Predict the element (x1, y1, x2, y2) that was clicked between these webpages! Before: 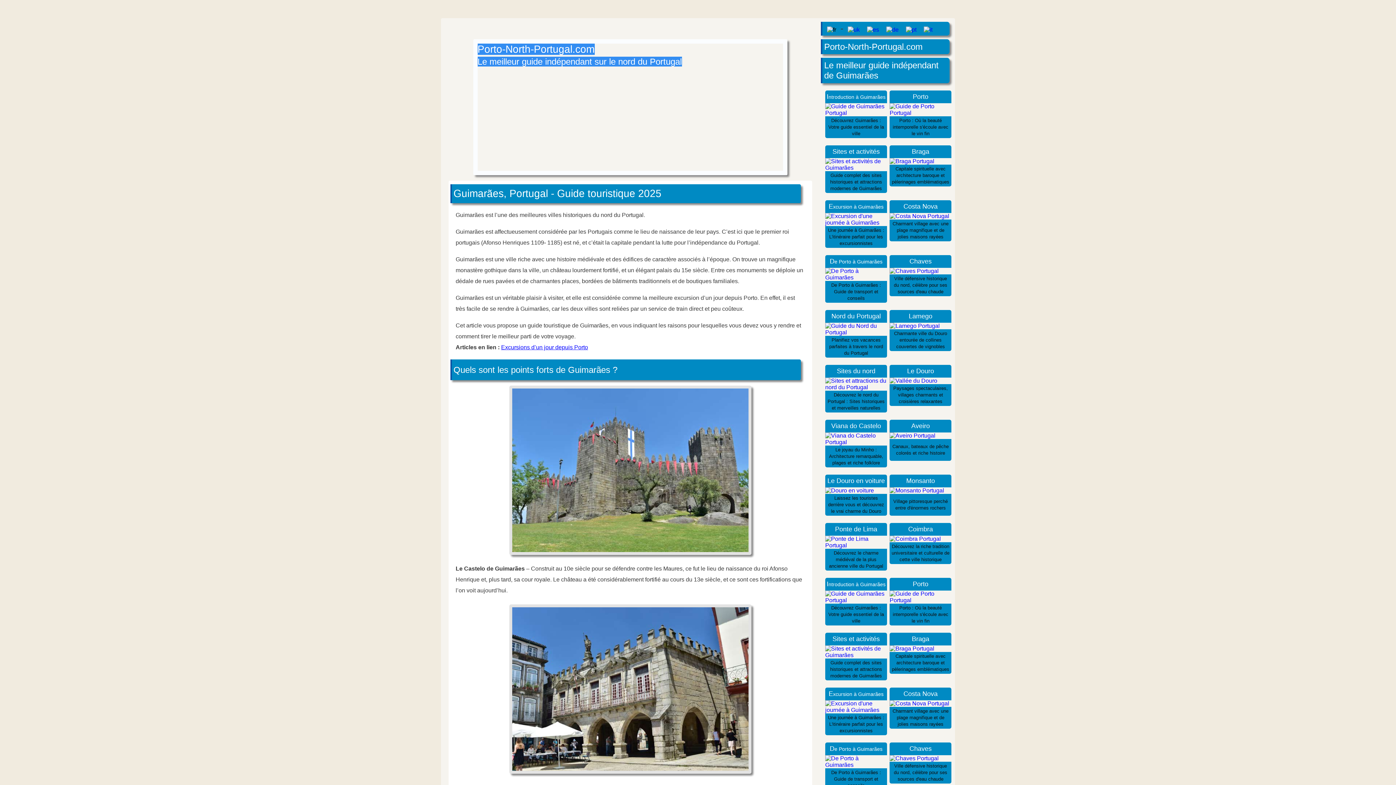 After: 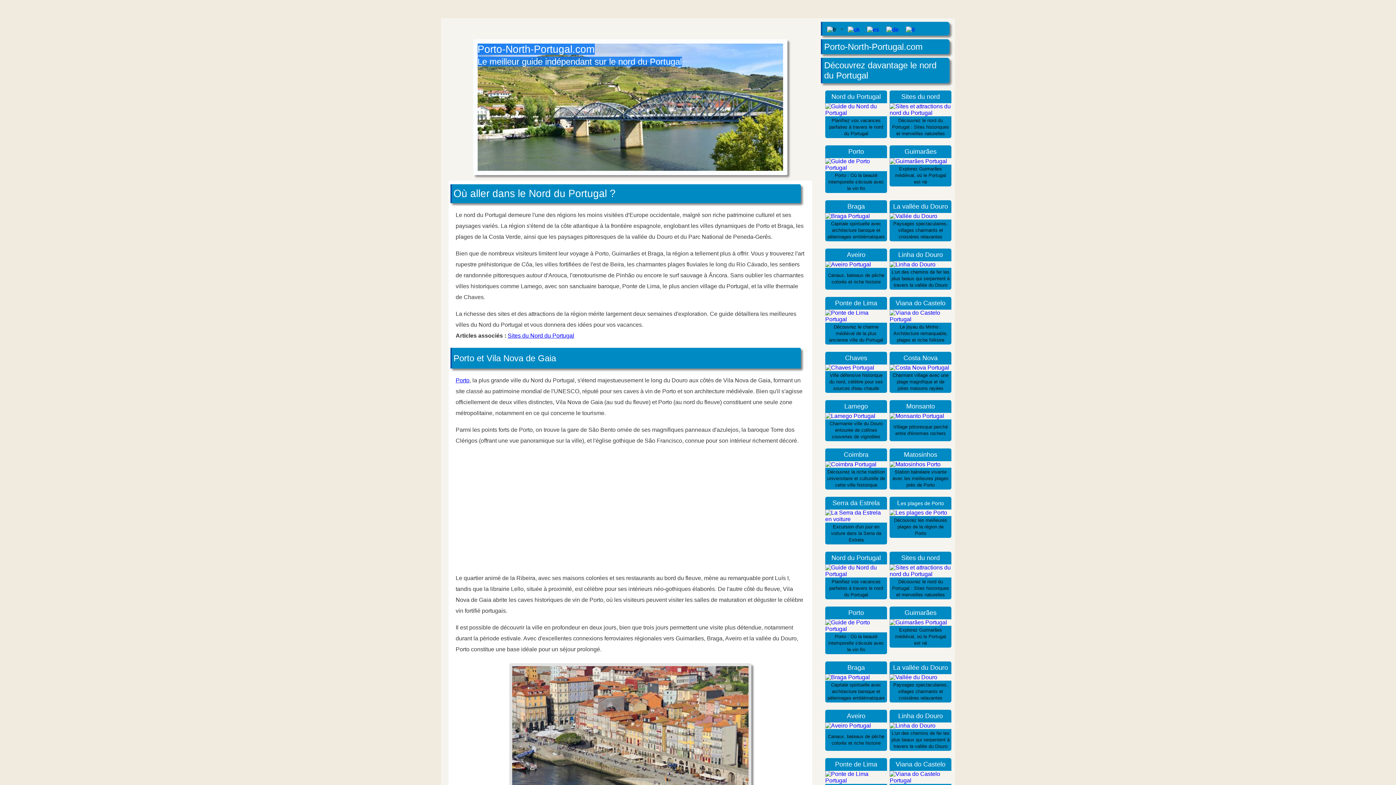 Action: bbox: (825, 329, 887, 335)